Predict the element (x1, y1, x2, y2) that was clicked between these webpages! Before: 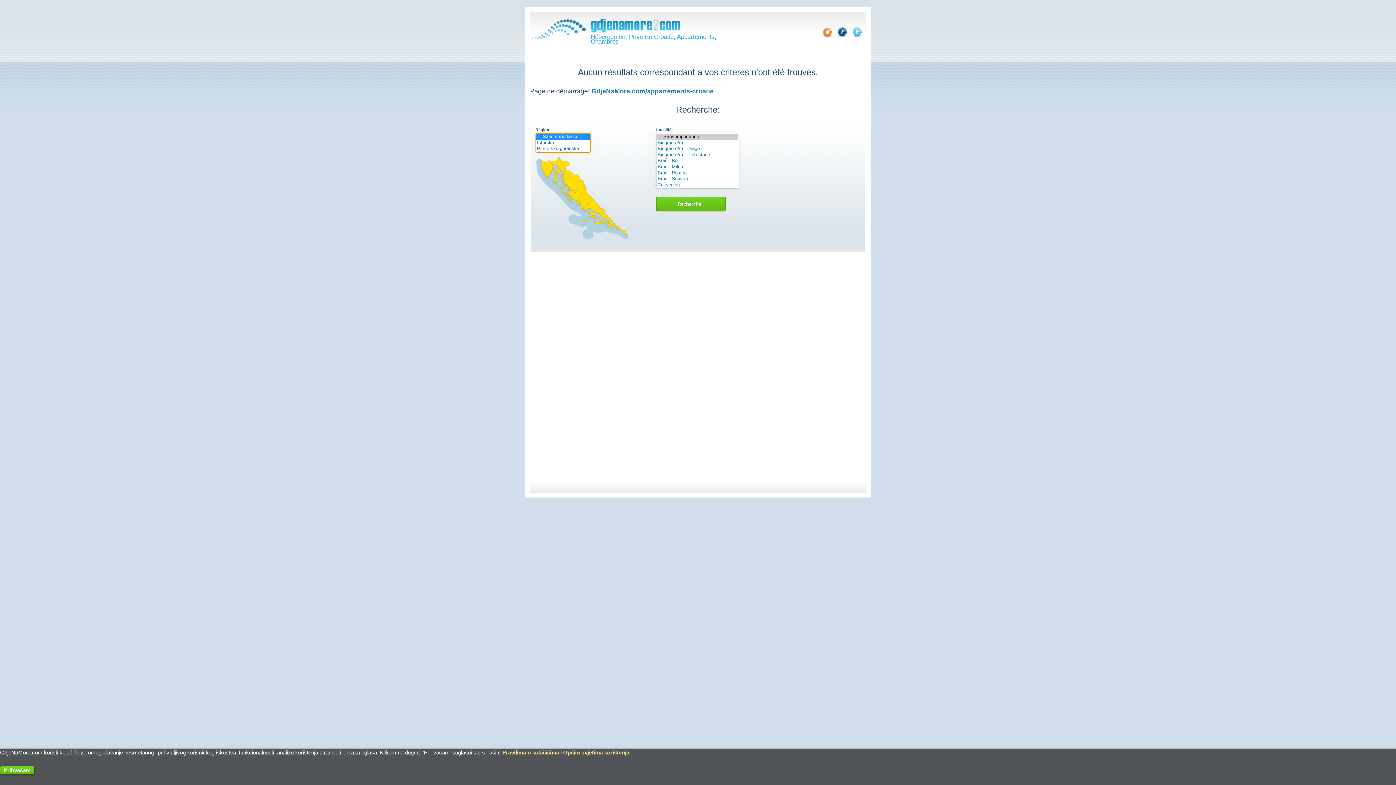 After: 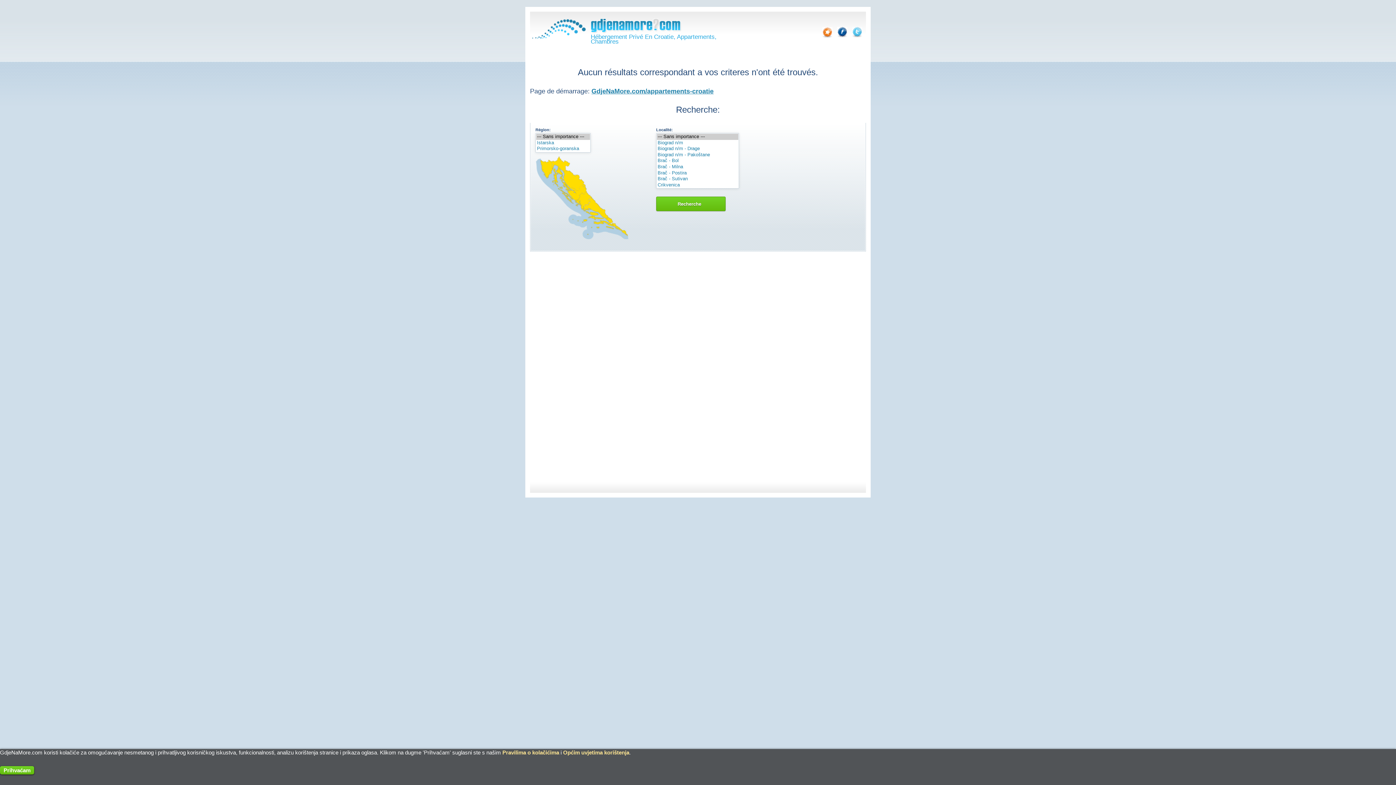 Action: bbox: (837, 34, 847, 38)